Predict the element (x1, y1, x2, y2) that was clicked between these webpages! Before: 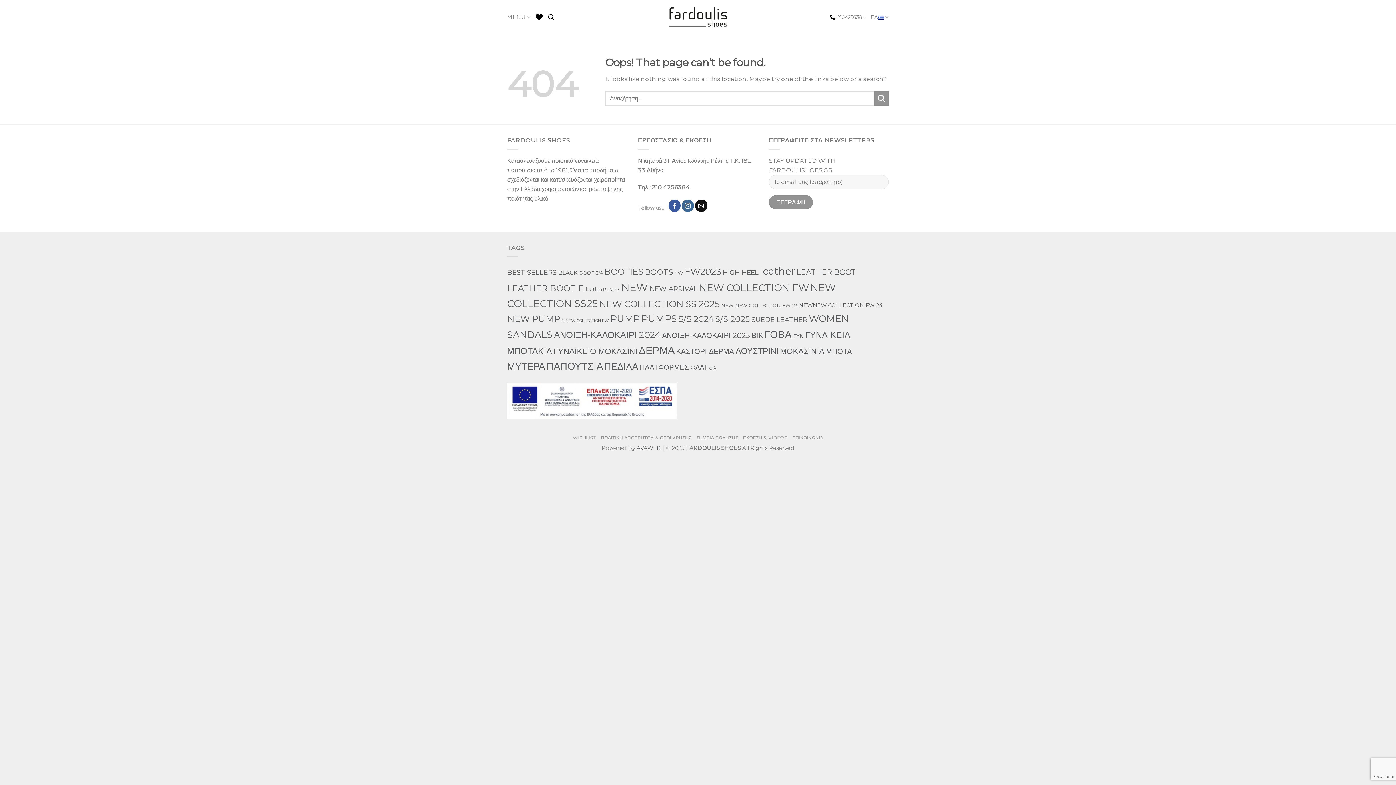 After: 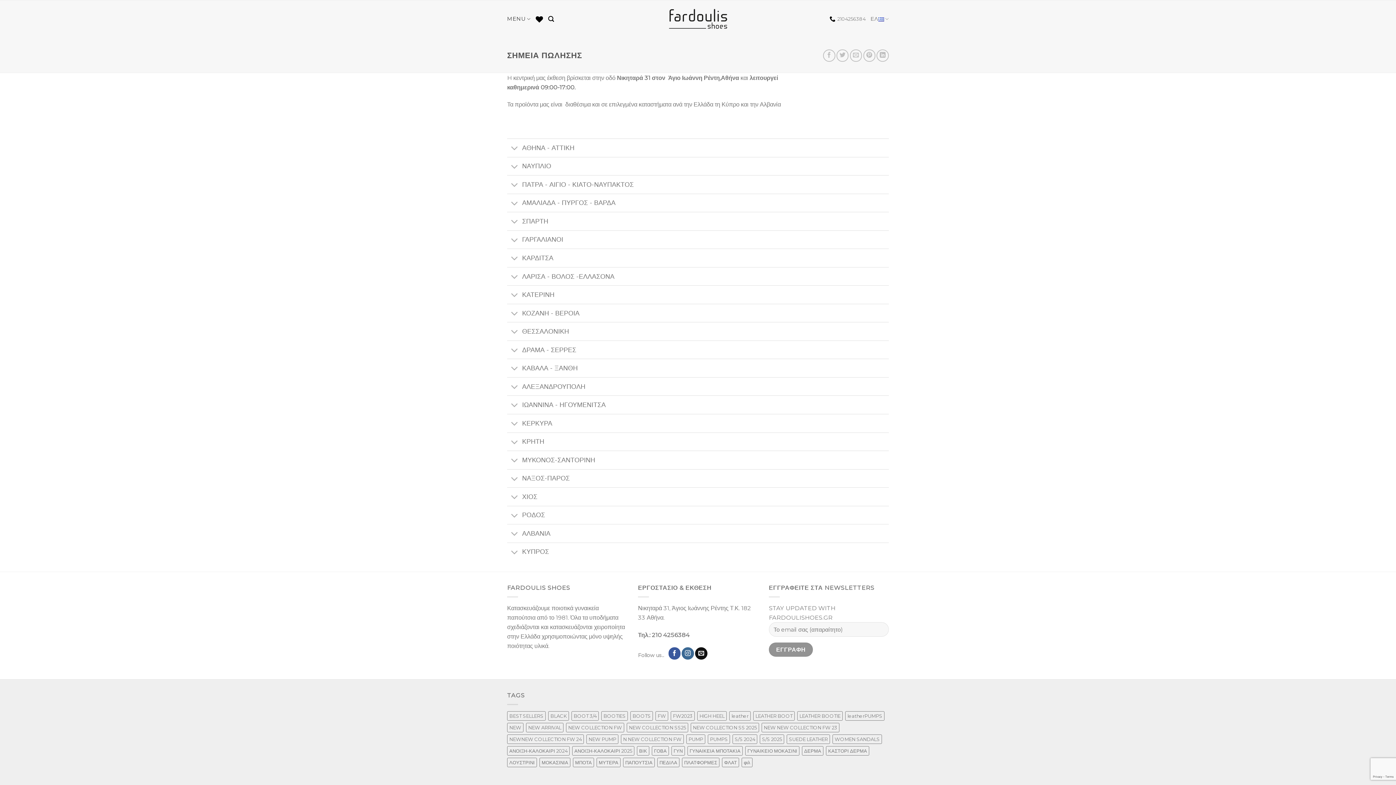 Action: label: ΣΗΜΕΙΑ ΠΩΛΗΣΗΣ bbox: (696, 435, 738, 440)